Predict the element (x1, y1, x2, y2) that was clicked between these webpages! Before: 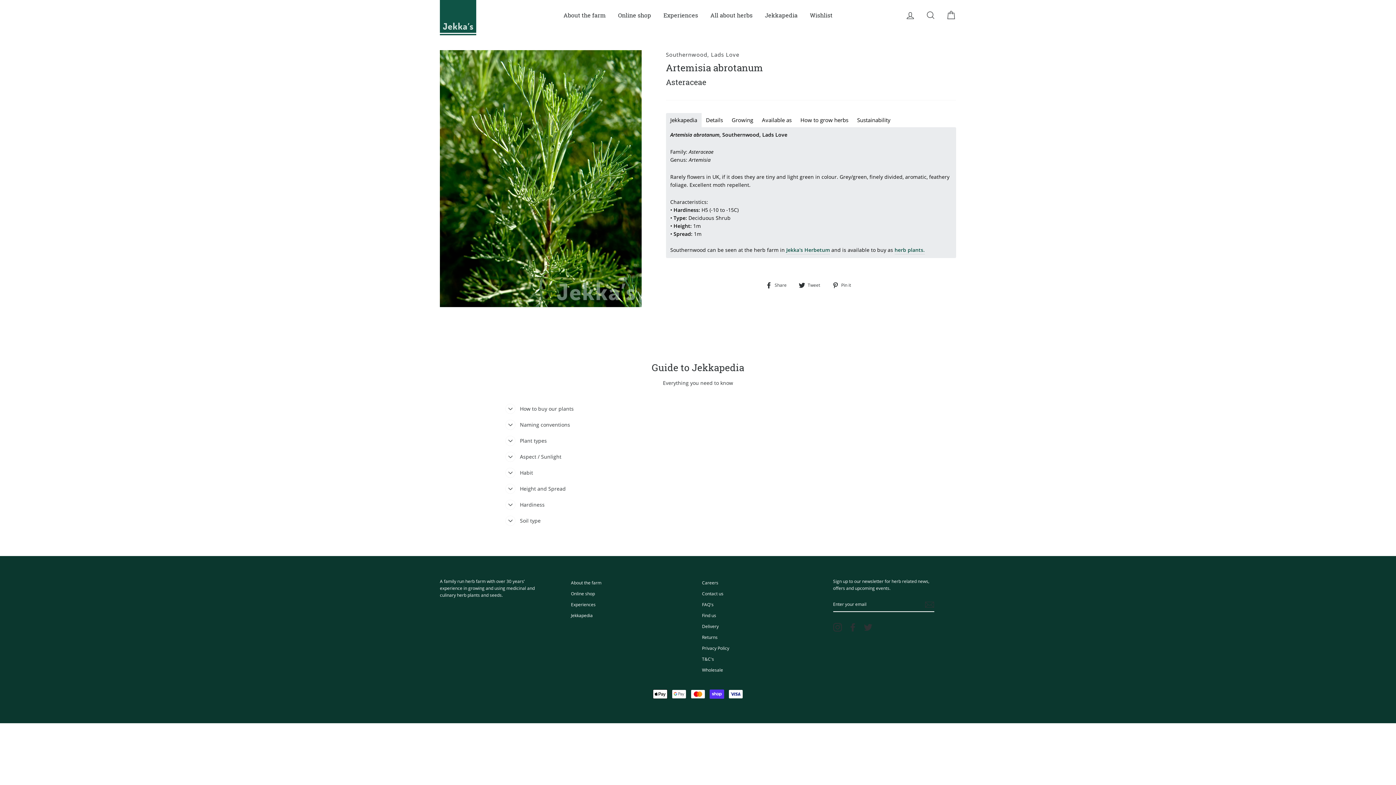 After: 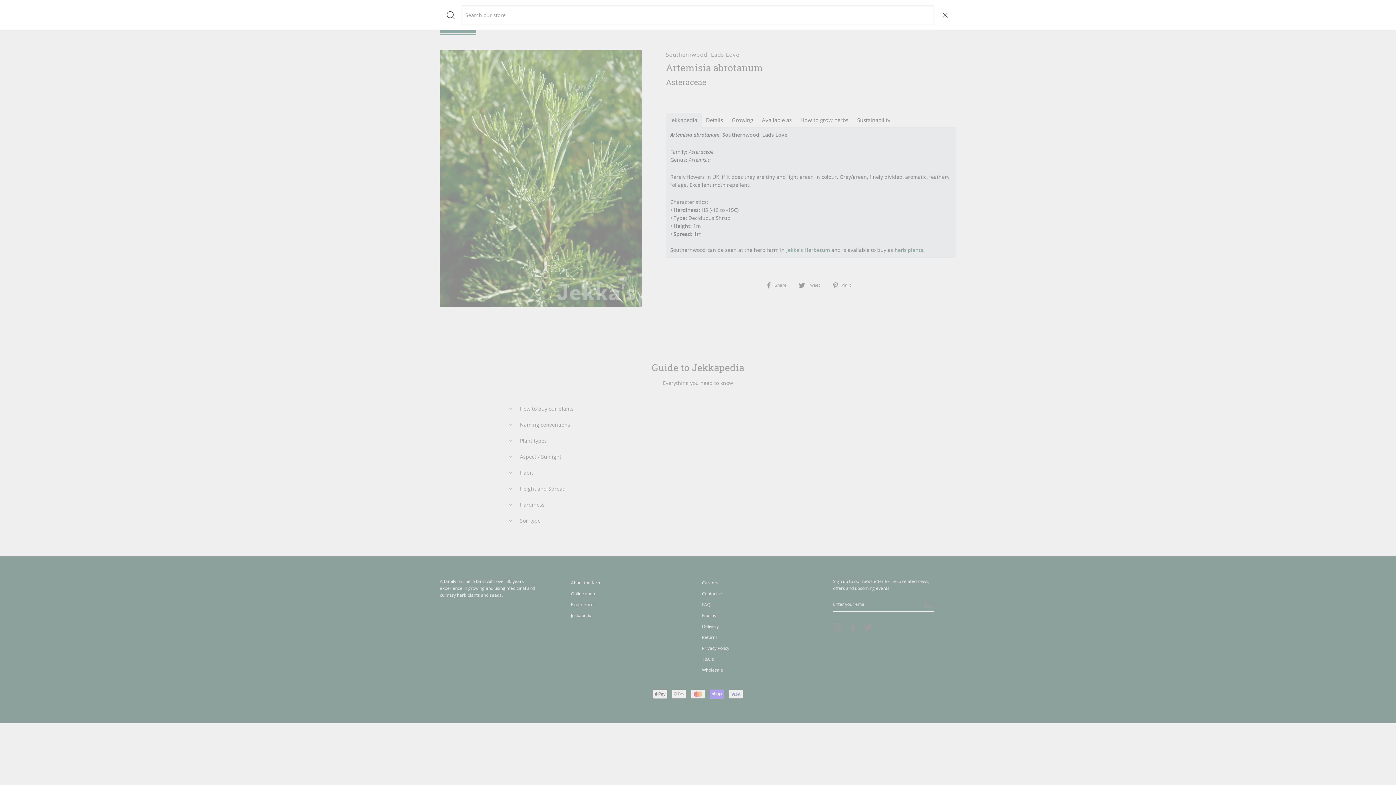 Action: bbox: (921, 7, 940, 22) label: Search